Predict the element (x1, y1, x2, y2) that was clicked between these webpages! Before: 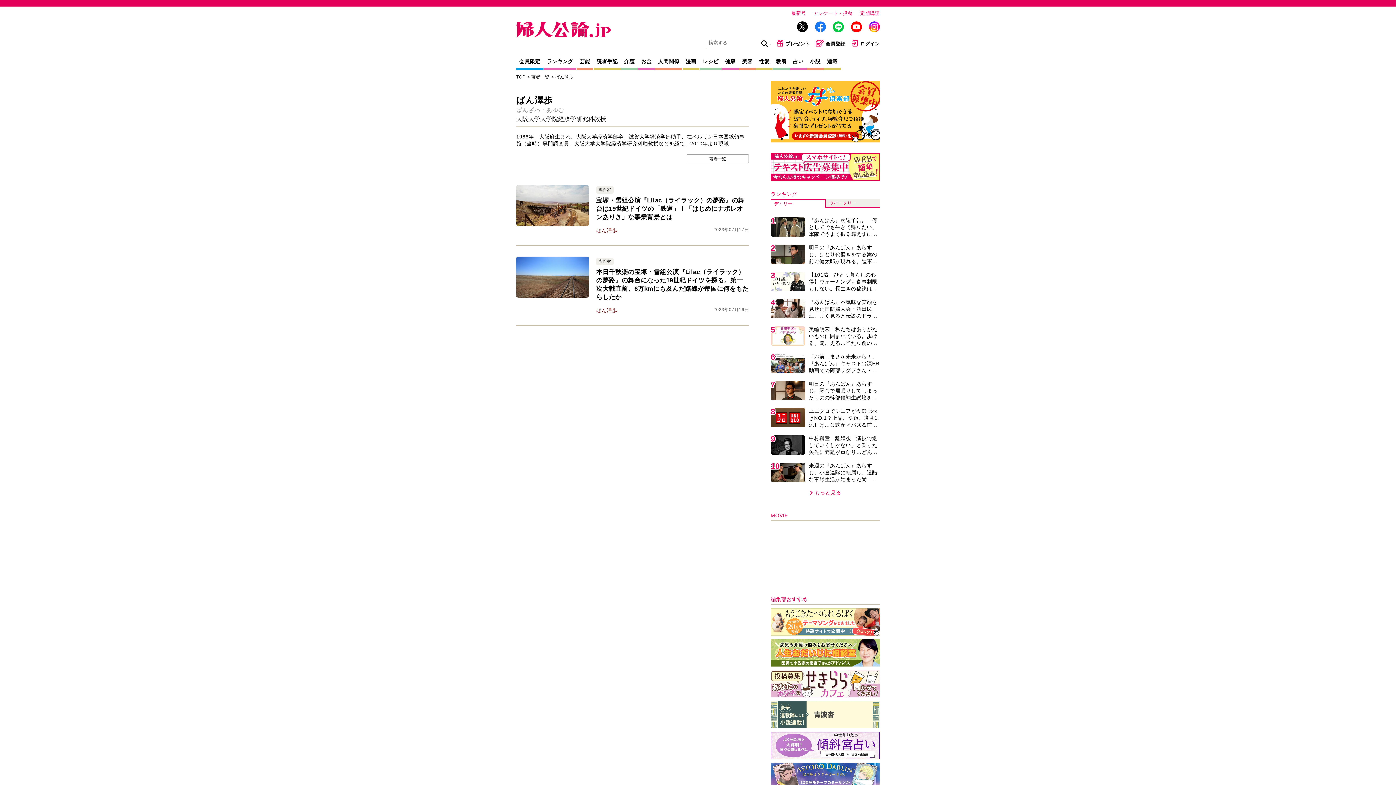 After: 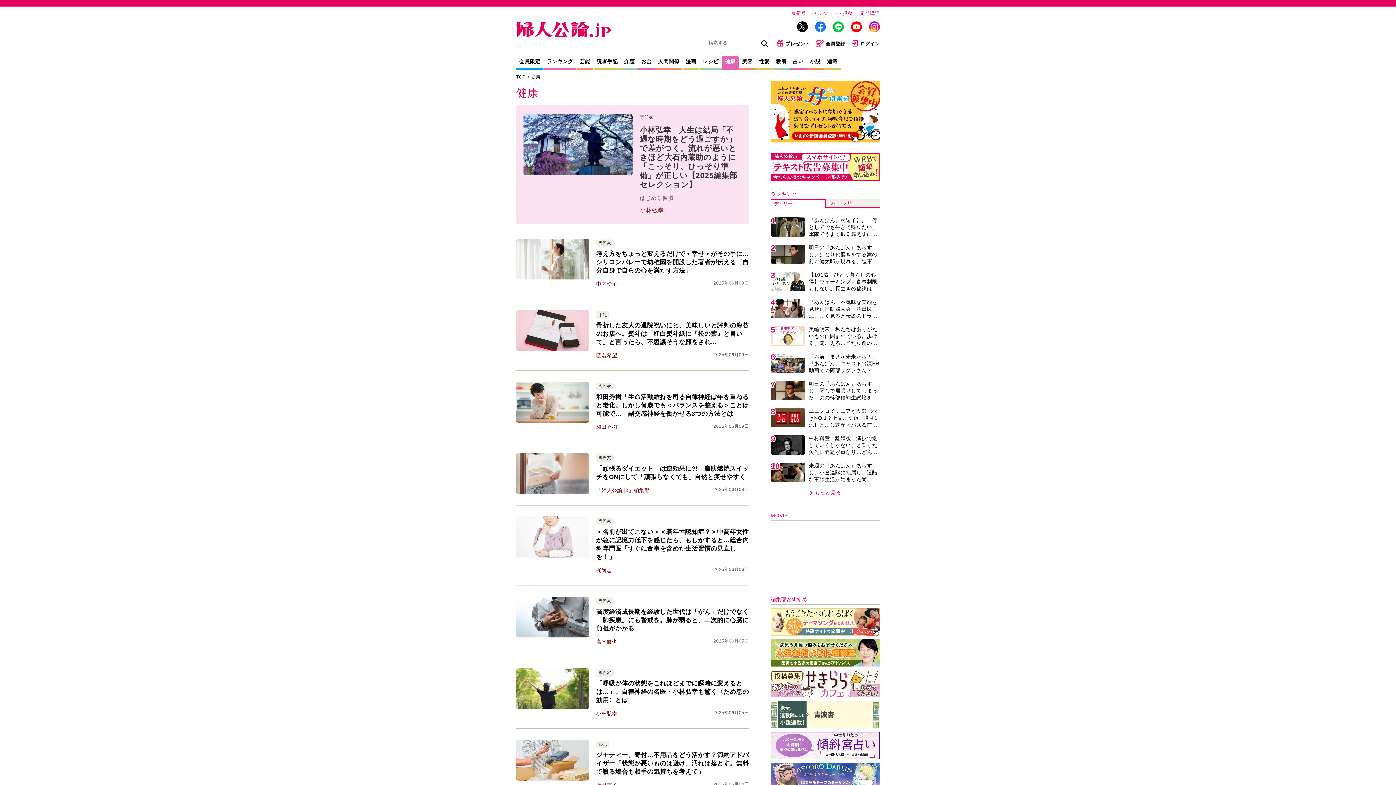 Action: bbox: (722, 55, 738, 70) label: 健康